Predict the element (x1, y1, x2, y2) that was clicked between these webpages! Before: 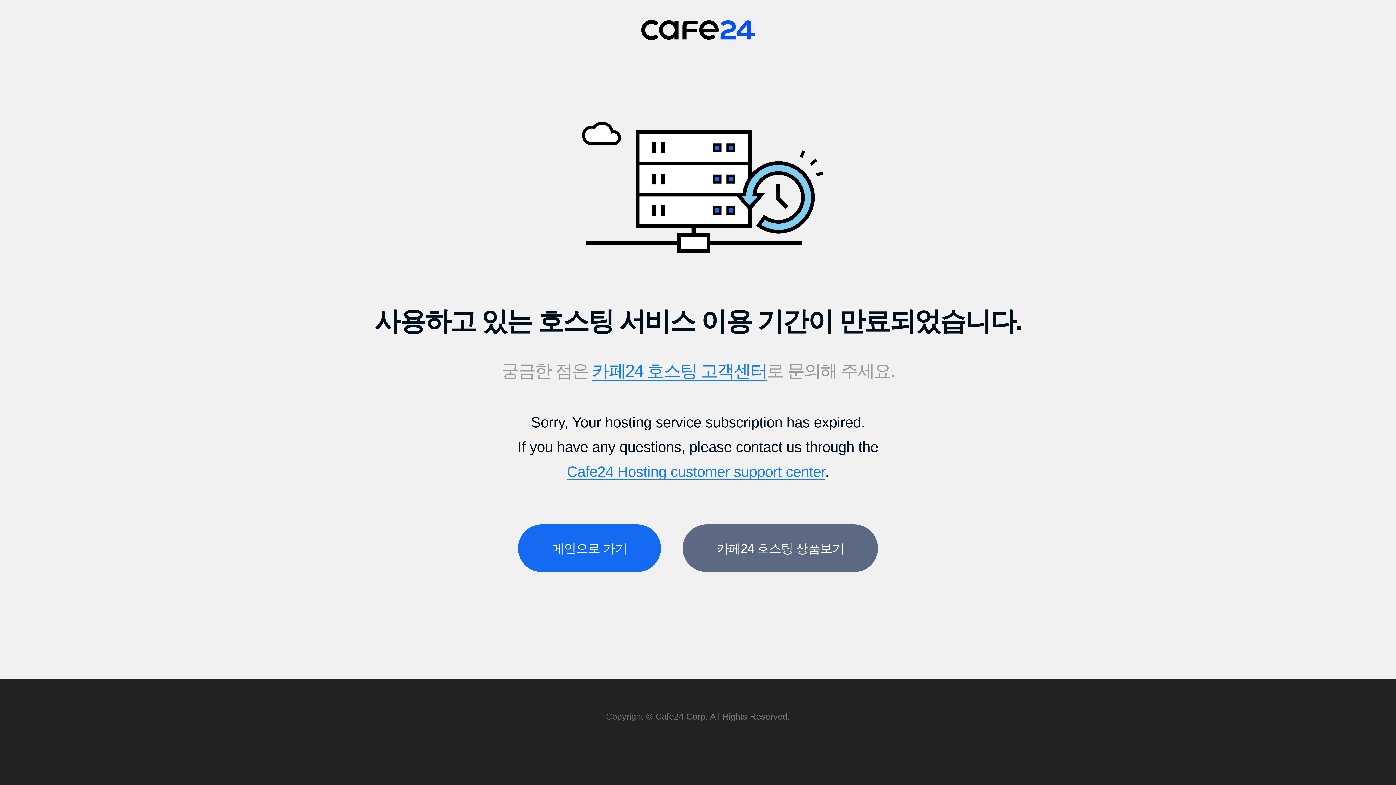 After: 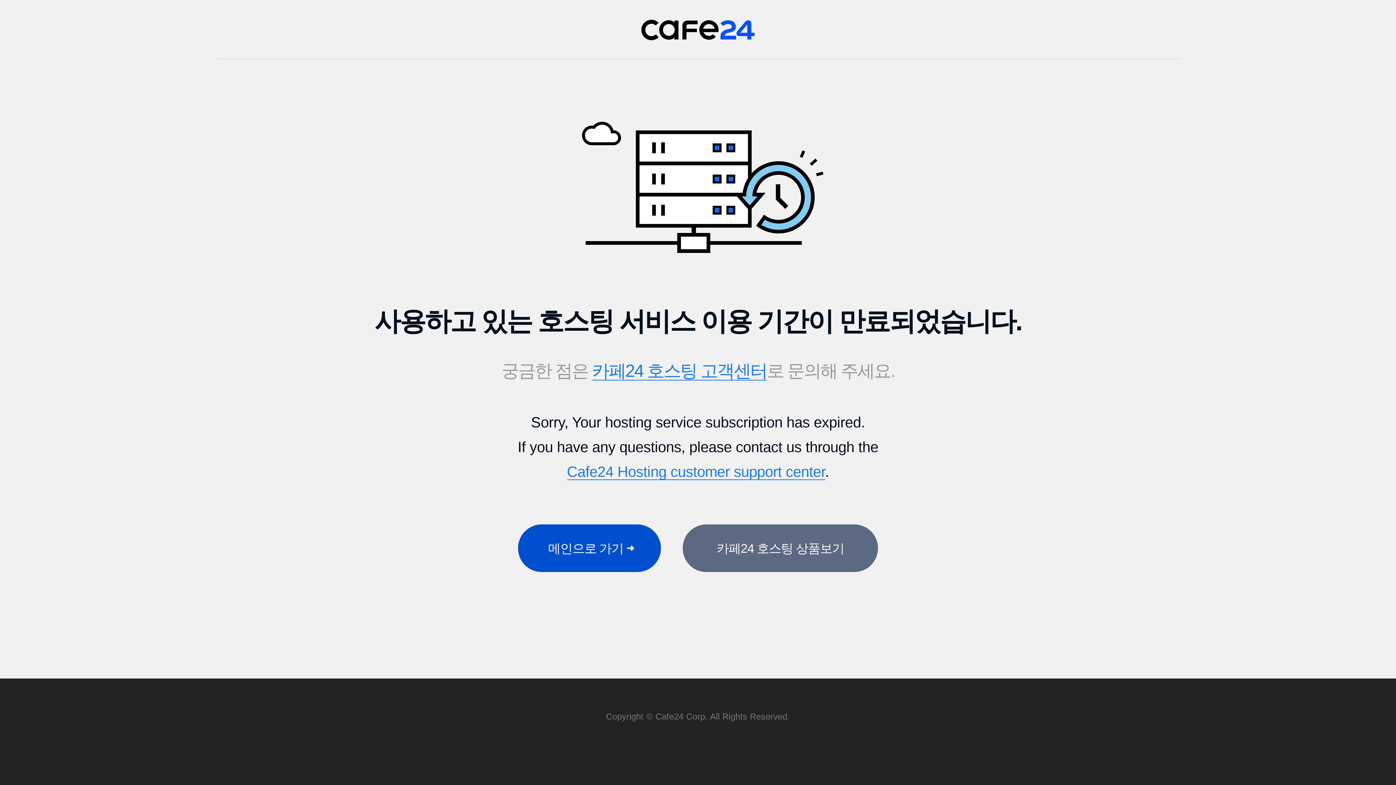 Action: label: 메인으로 가기 bbox: (518, 524, 661, 572)